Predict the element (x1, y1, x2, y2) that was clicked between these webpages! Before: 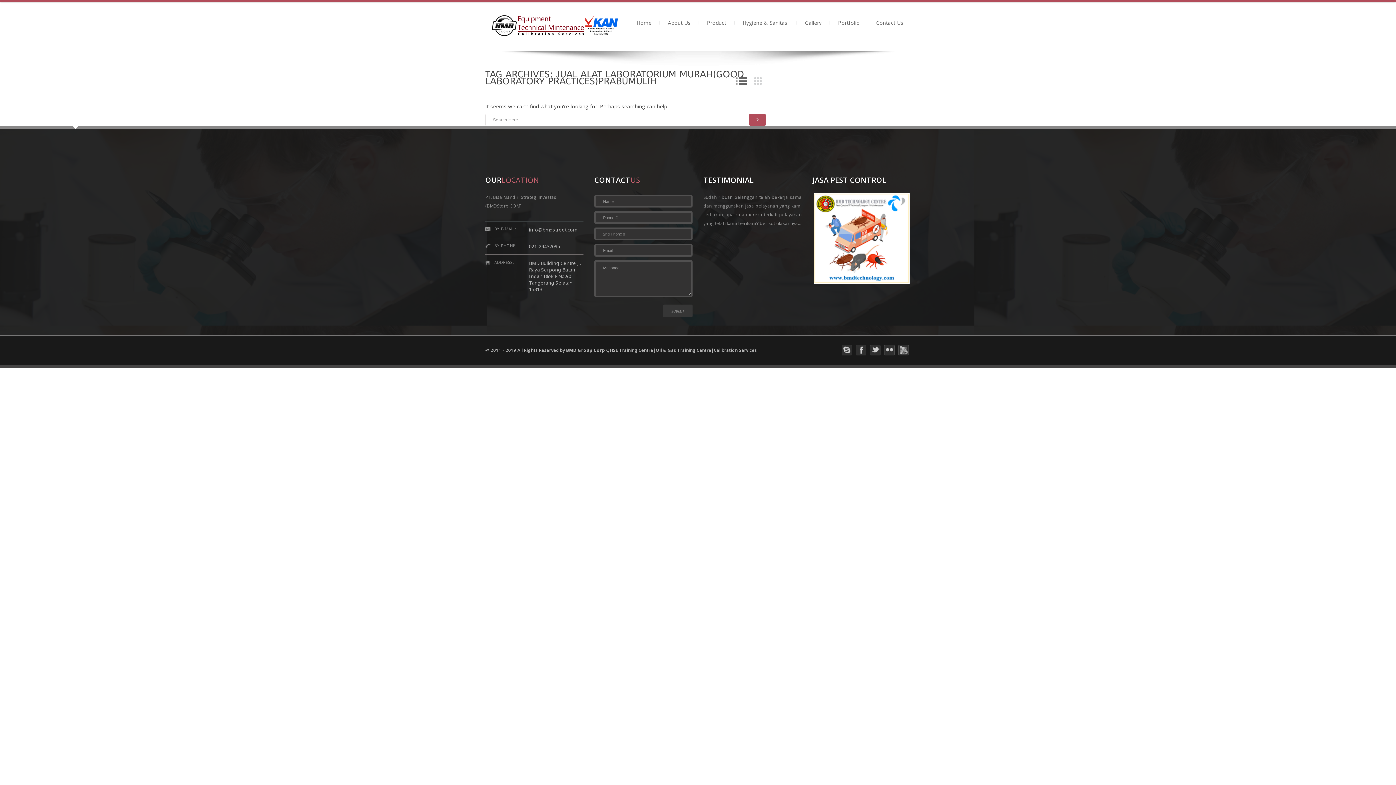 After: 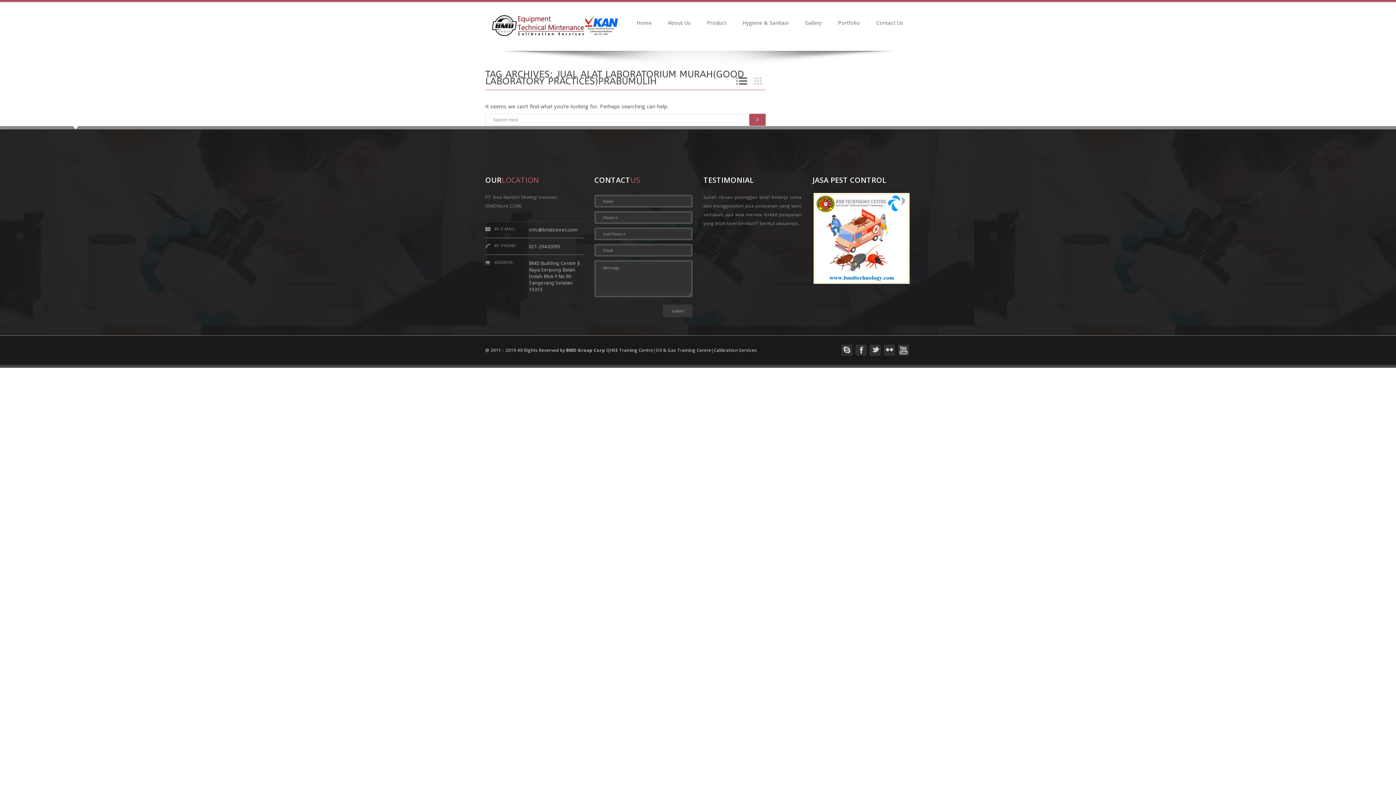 Action: label: 021-29432095 bbox: (529, 243, 560, 249)